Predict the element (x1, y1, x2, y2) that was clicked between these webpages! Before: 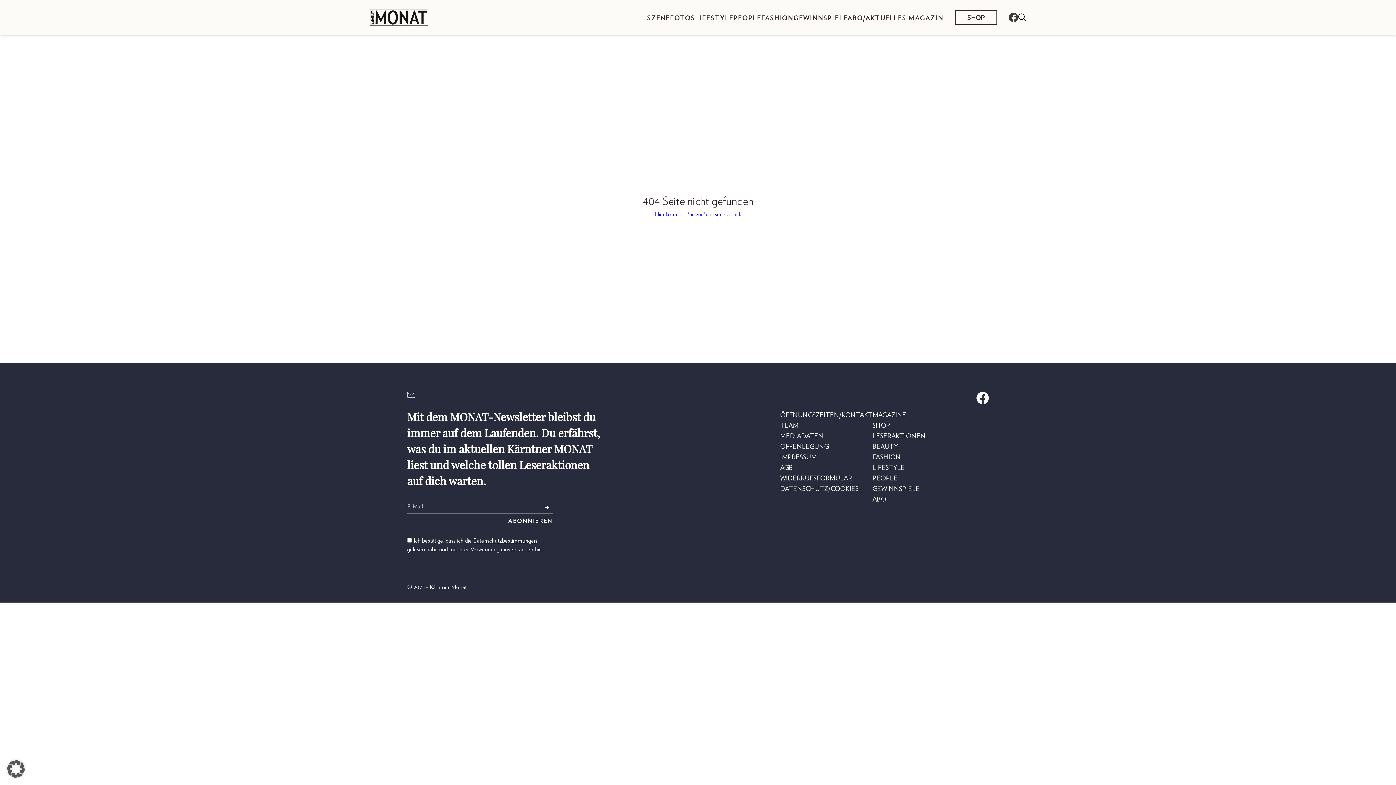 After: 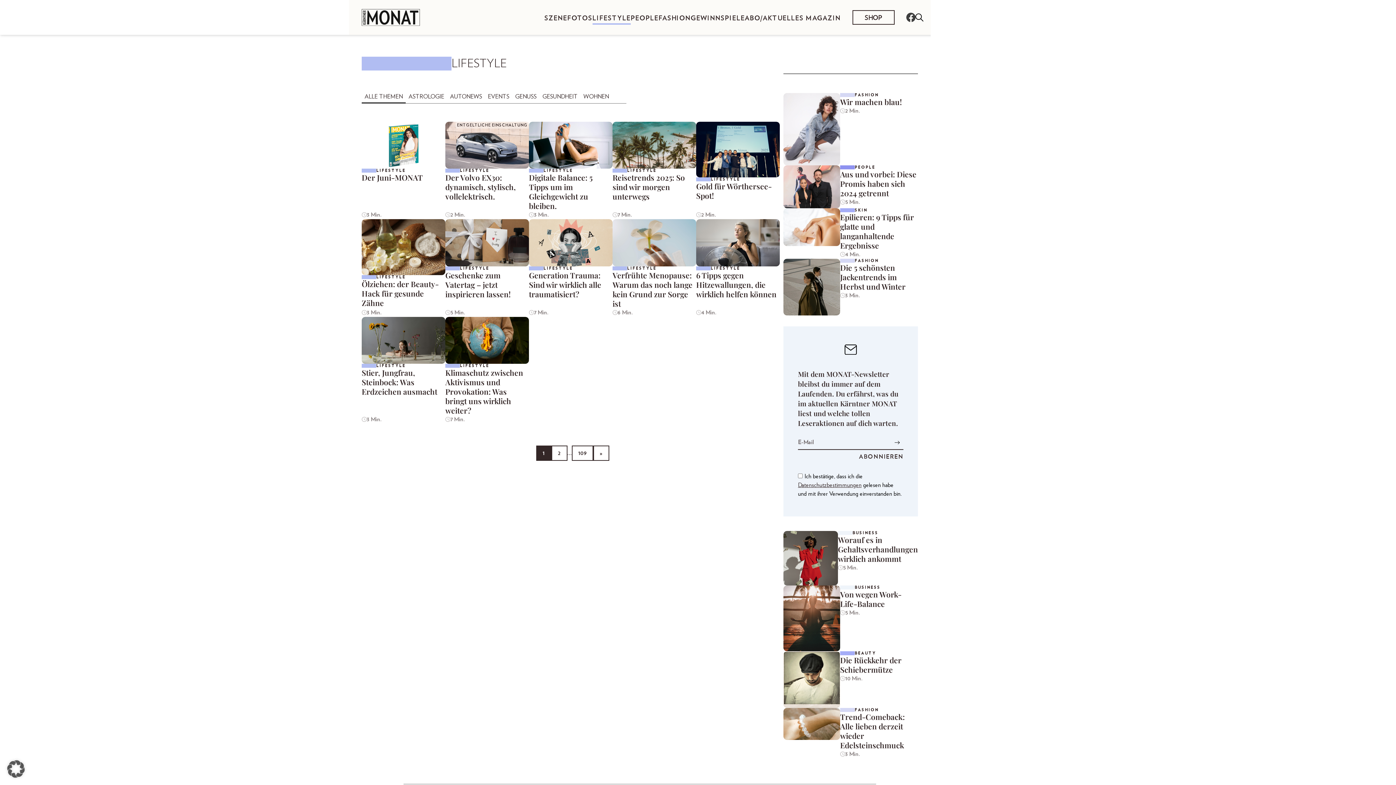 Action: label: LIFESTYLE bbox: (872, 462, 905, 472)